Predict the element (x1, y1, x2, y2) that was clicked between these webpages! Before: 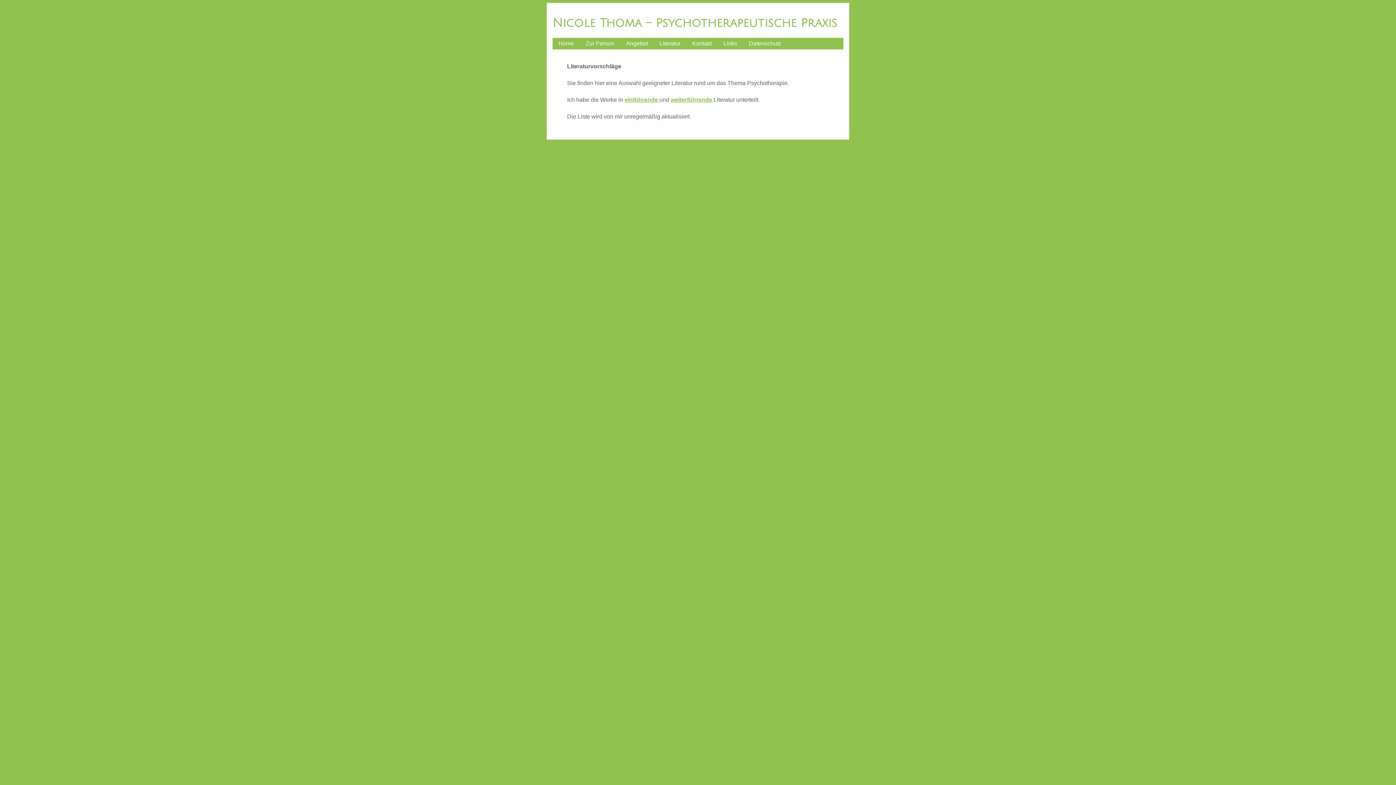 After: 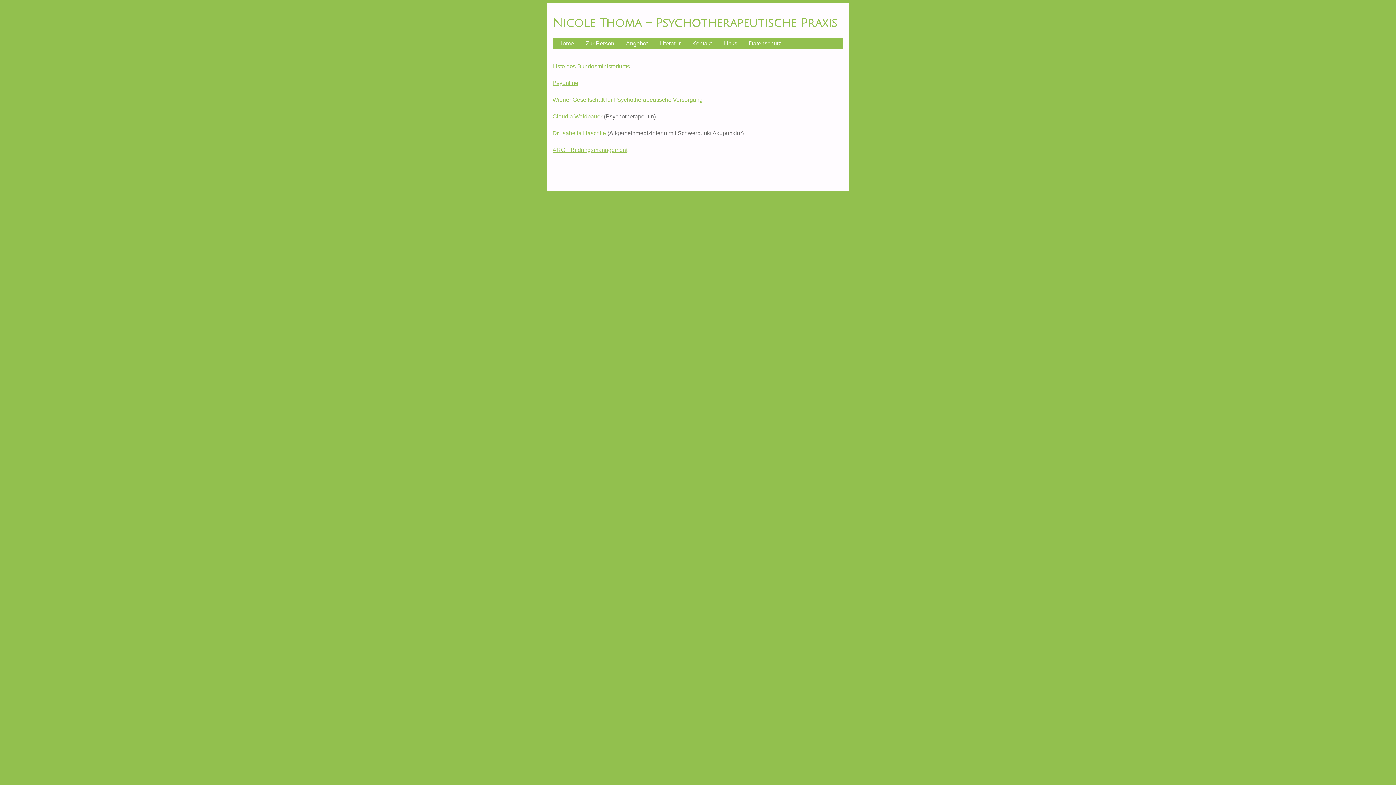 Action: label: Links bbox: (717, 37, 743, 49)